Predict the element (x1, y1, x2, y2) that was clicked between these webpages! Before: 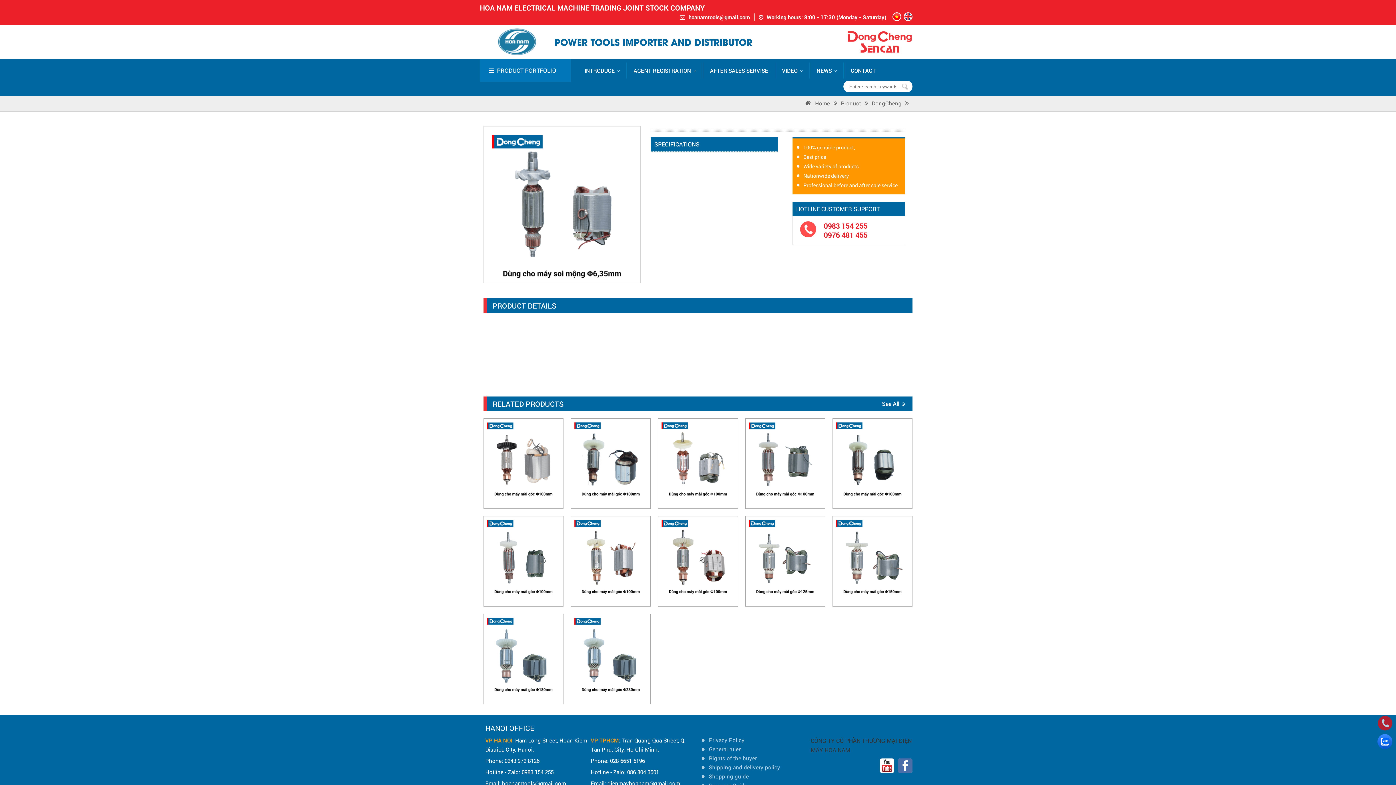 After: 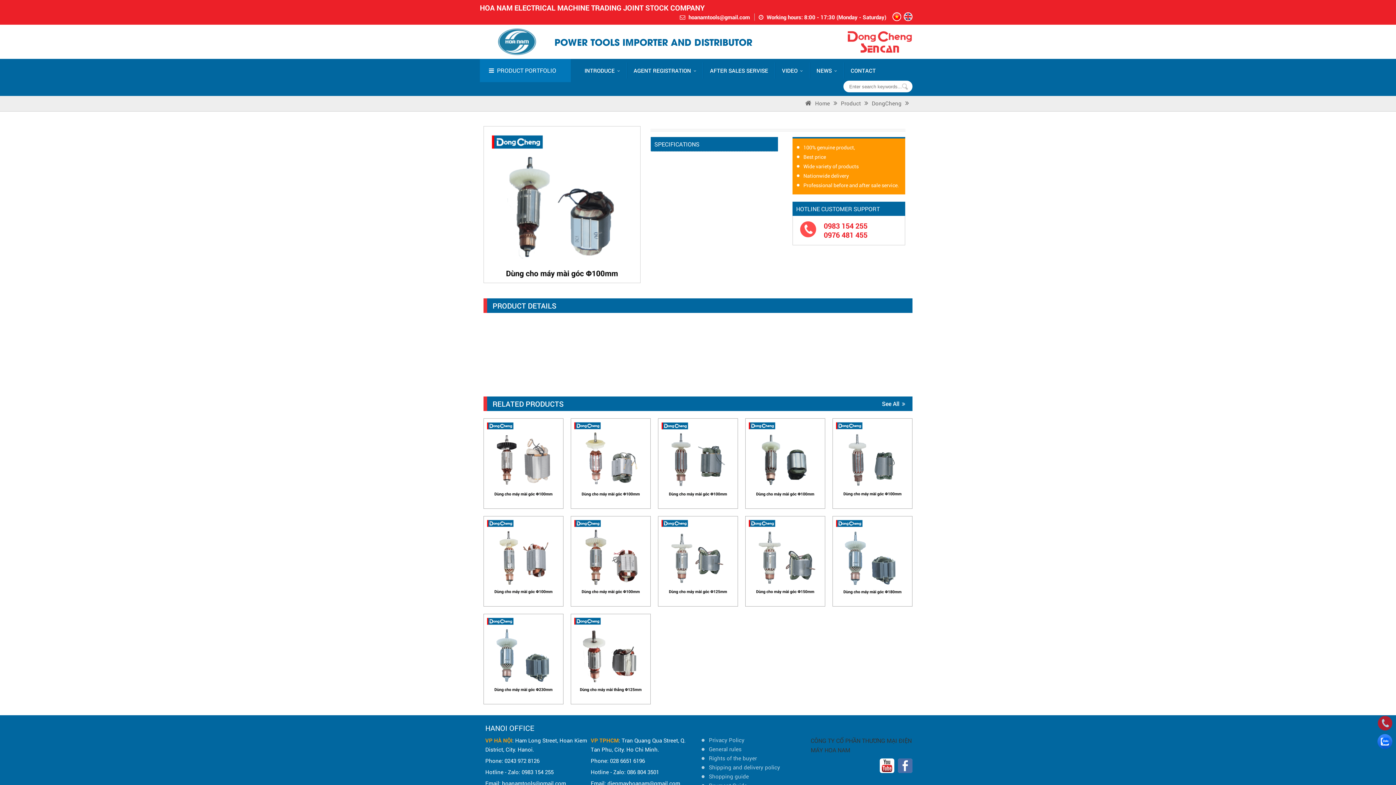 Action: bbox: (571, 418, 650, 503)